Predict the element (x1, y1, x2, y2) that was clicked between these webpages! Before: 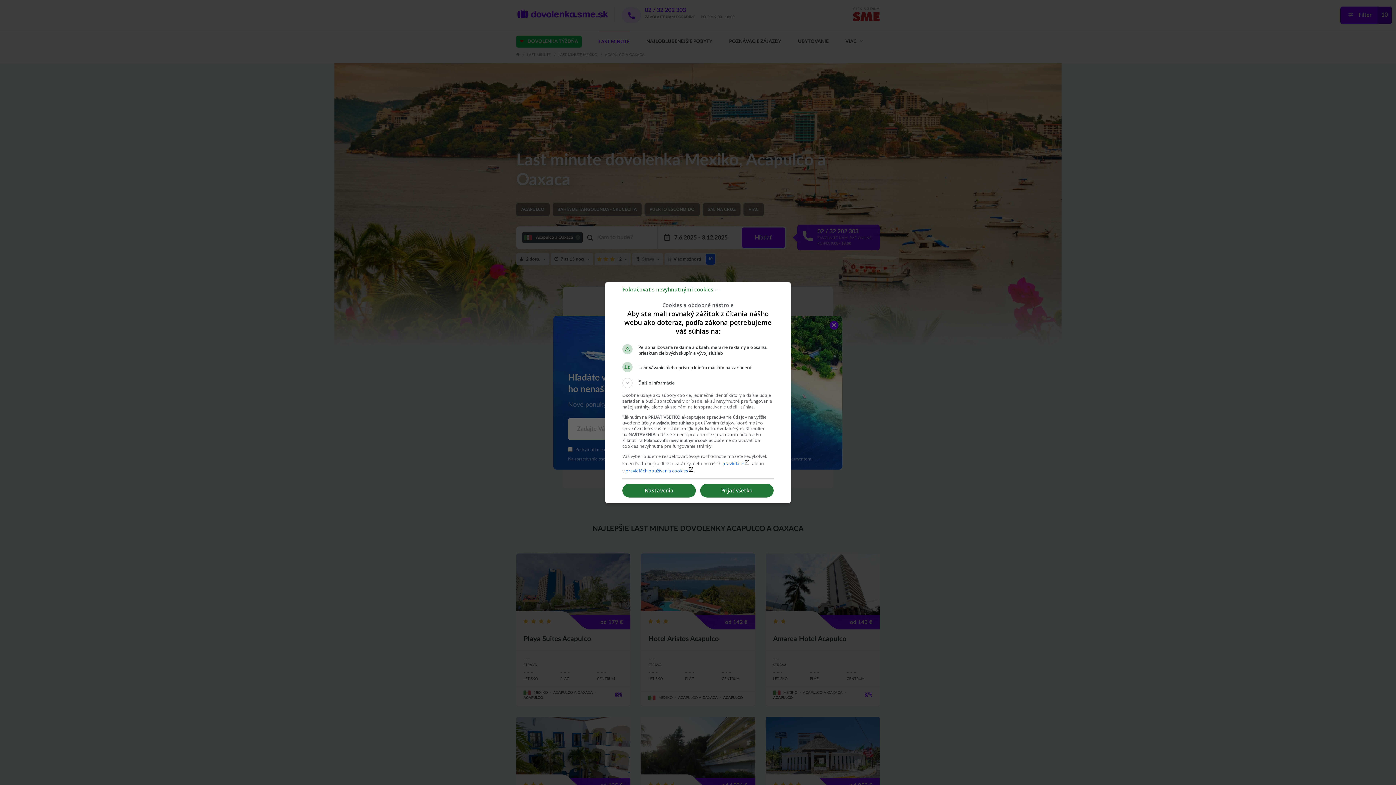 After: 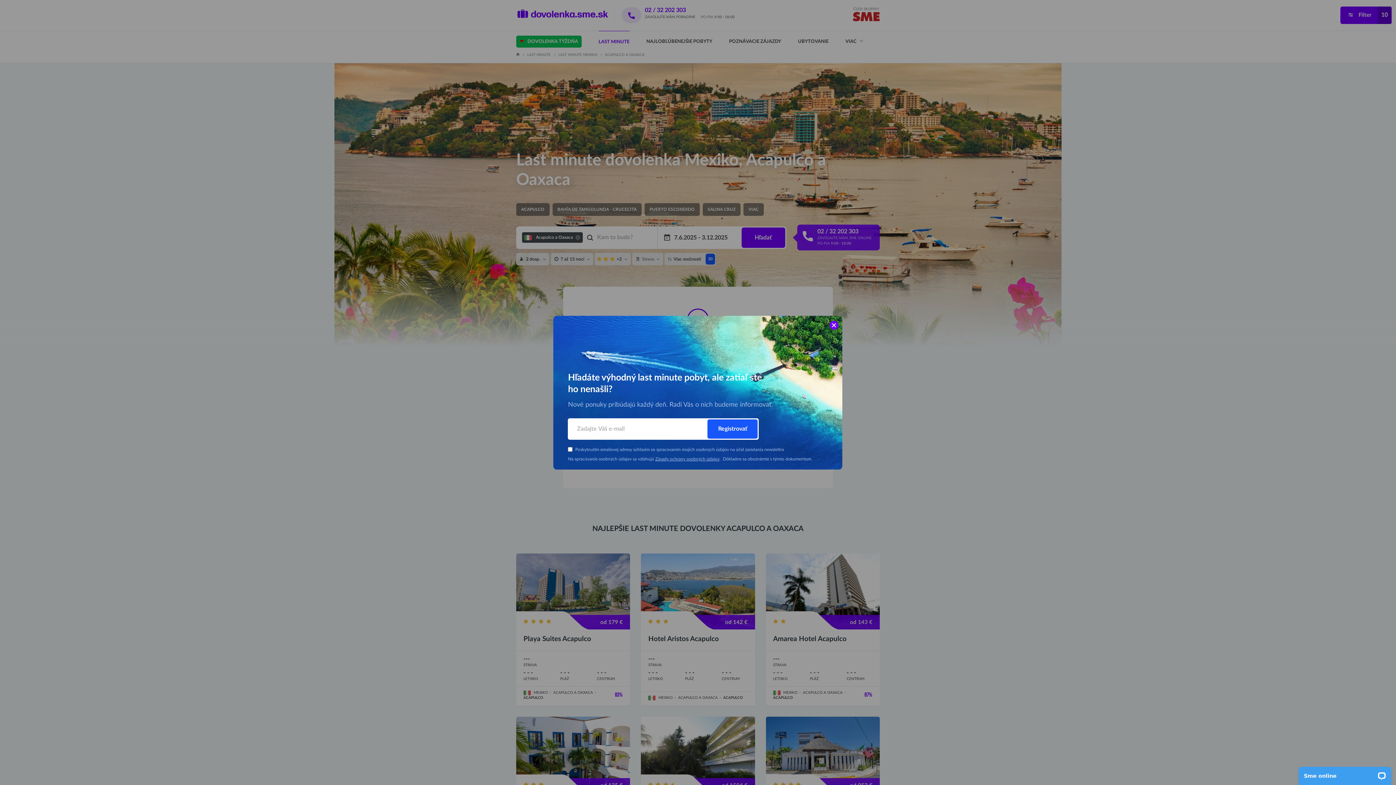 Action: label: Prijať všetko bbox: (700, 484, 773, 497)